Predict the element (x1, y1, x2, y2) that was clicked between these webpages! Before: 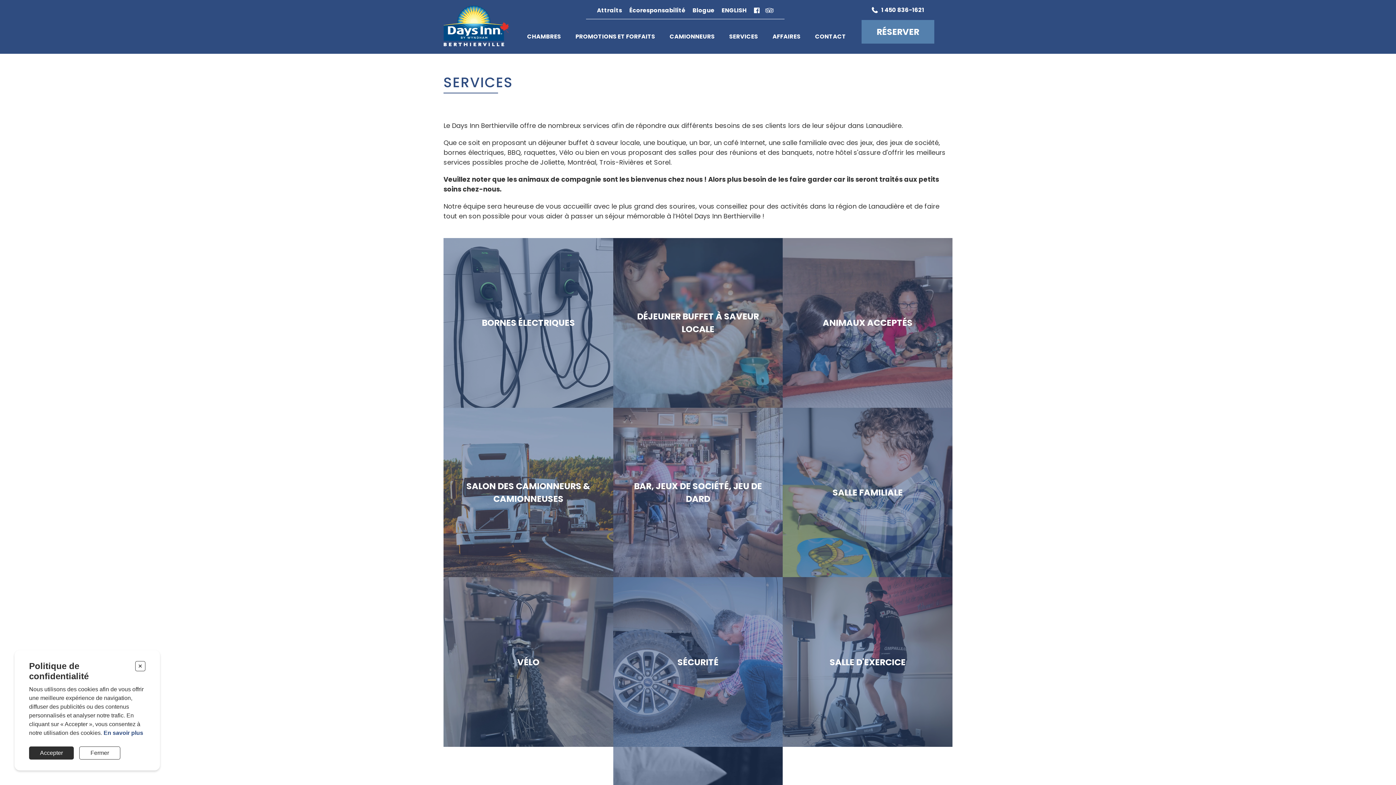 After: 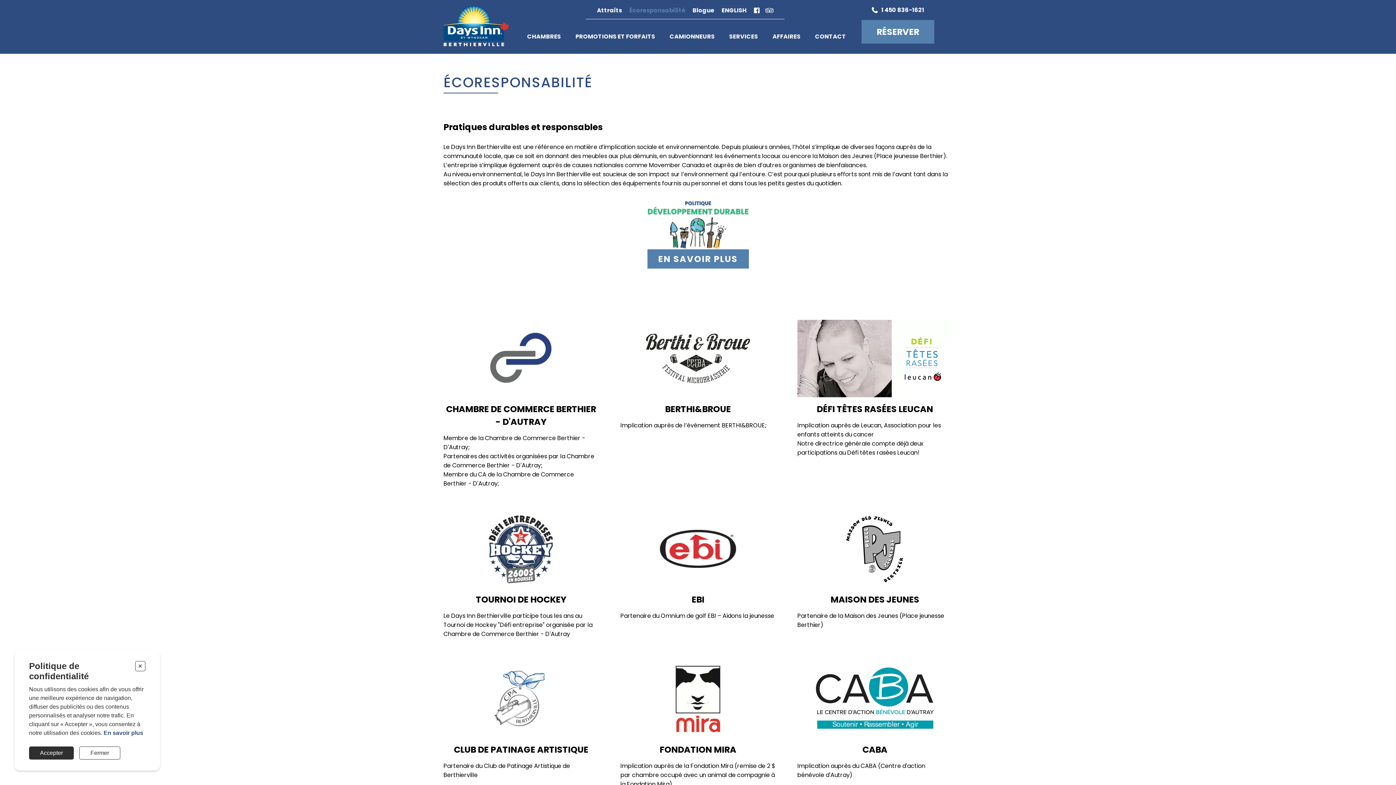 Action: label: Écoresponsabilité bbox: (629, 6, 685, 14)